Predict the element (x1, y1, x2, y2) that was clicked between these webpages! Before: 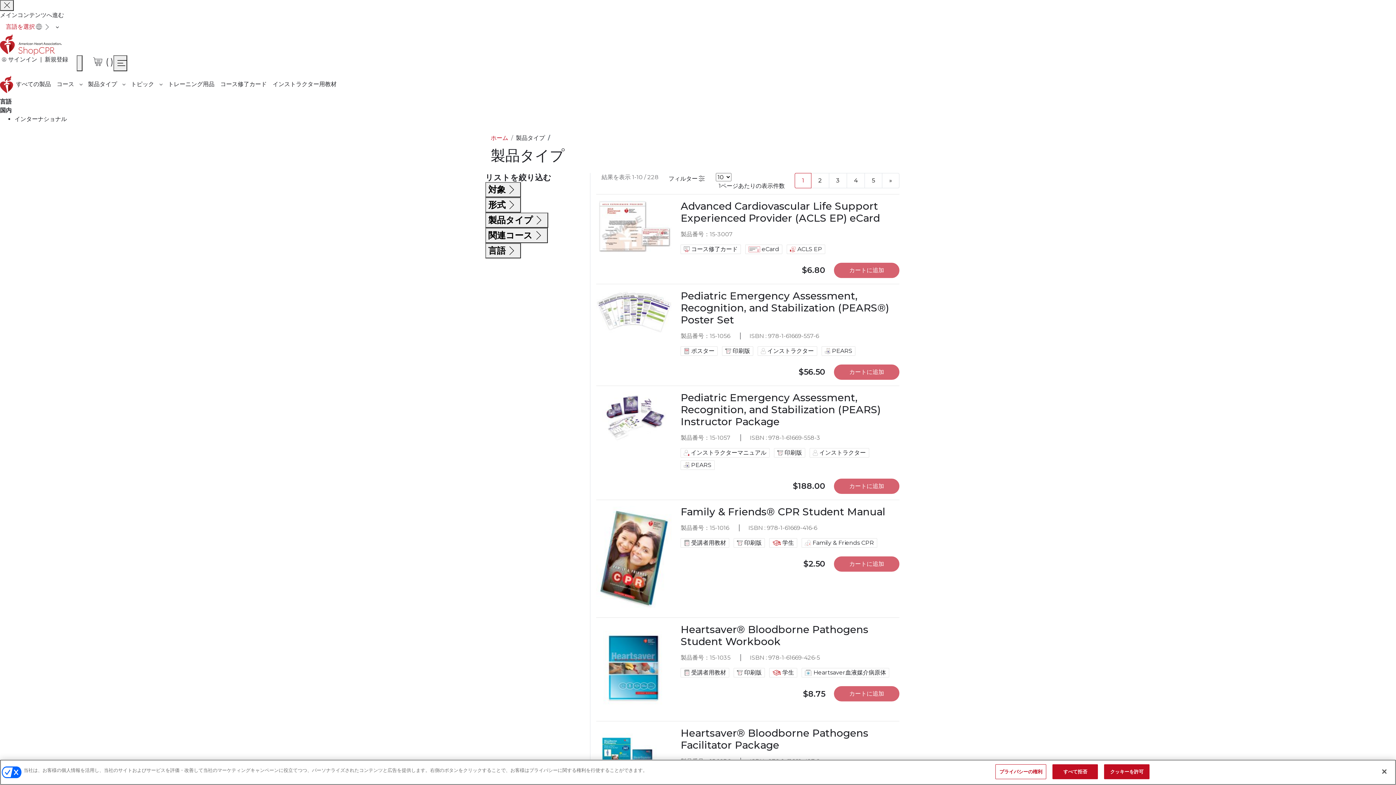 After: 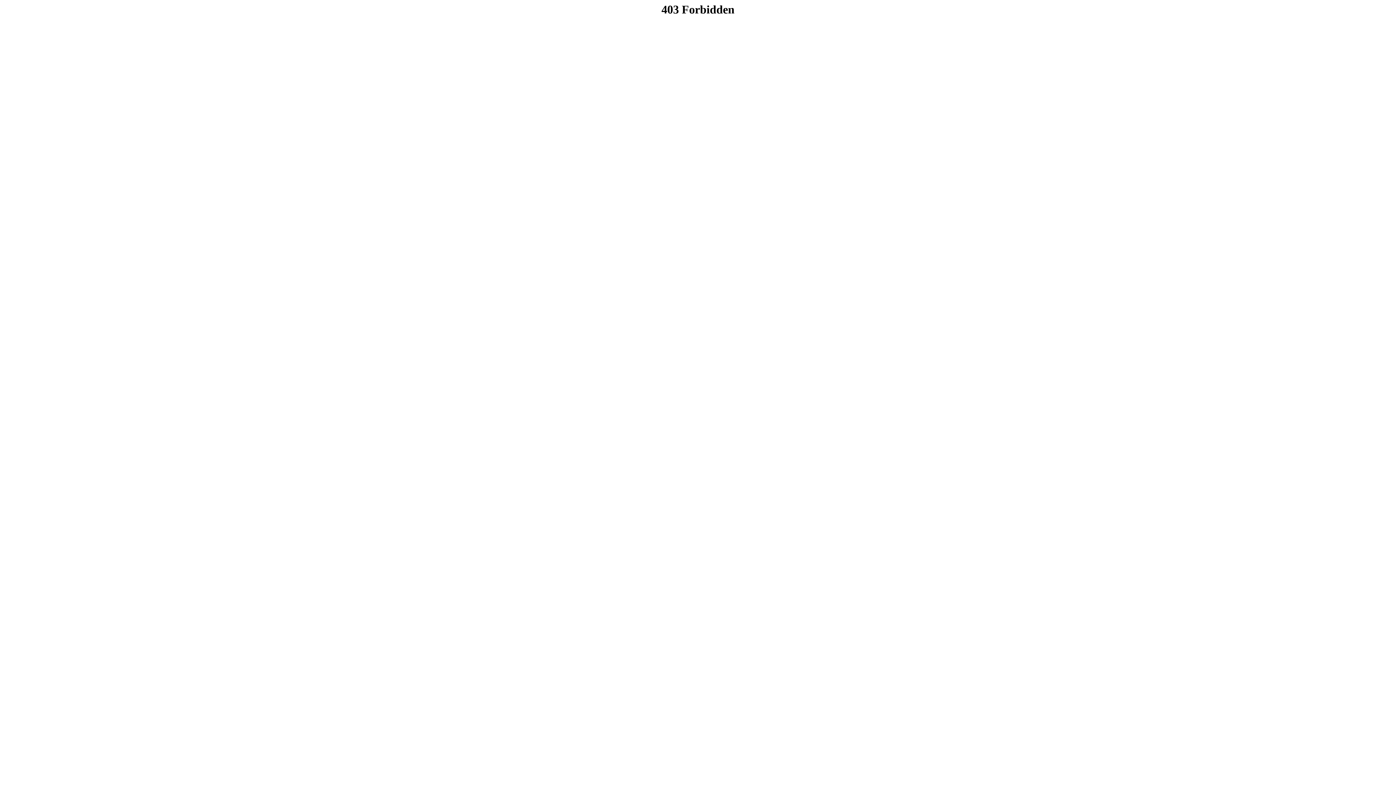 Action: label: インストラクター用教材 bbox: (269, 76, 339, 91)